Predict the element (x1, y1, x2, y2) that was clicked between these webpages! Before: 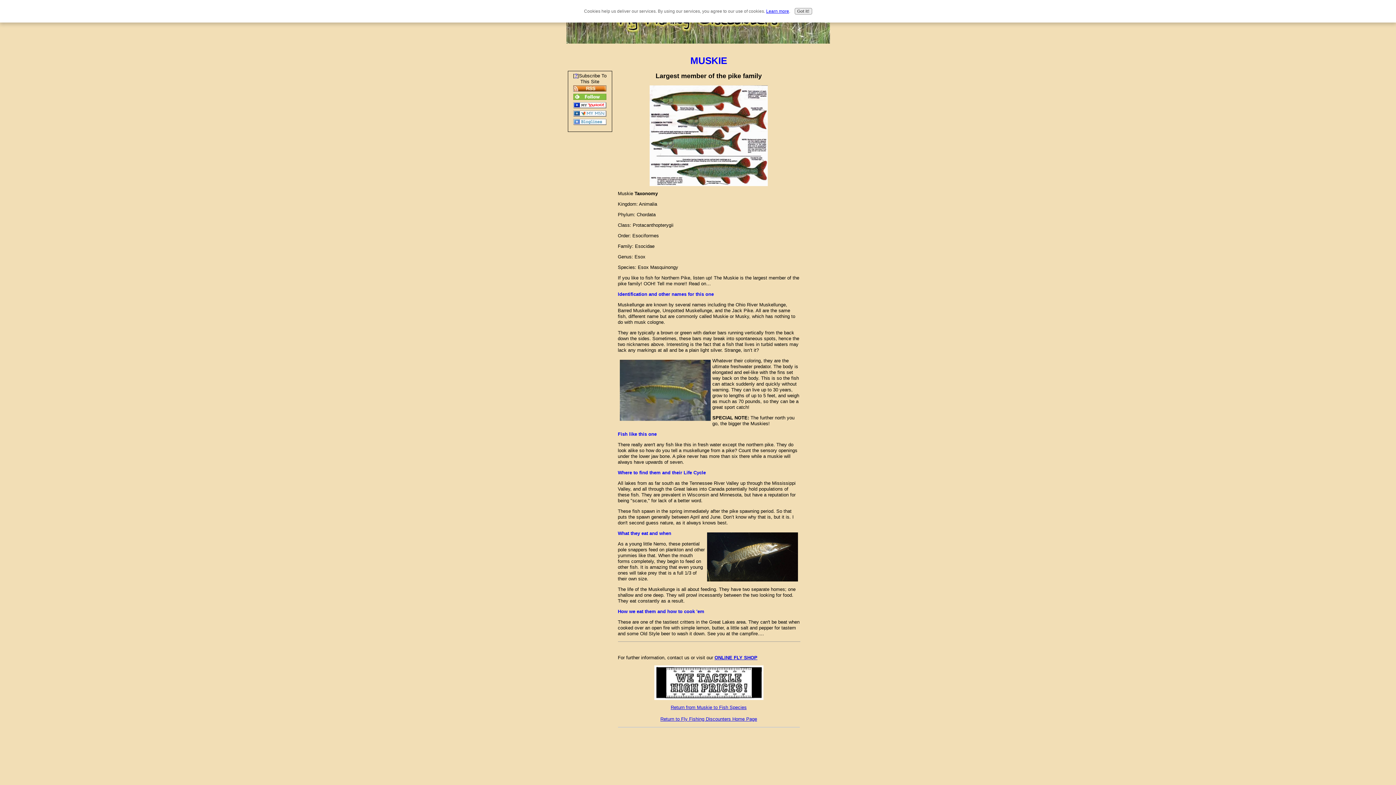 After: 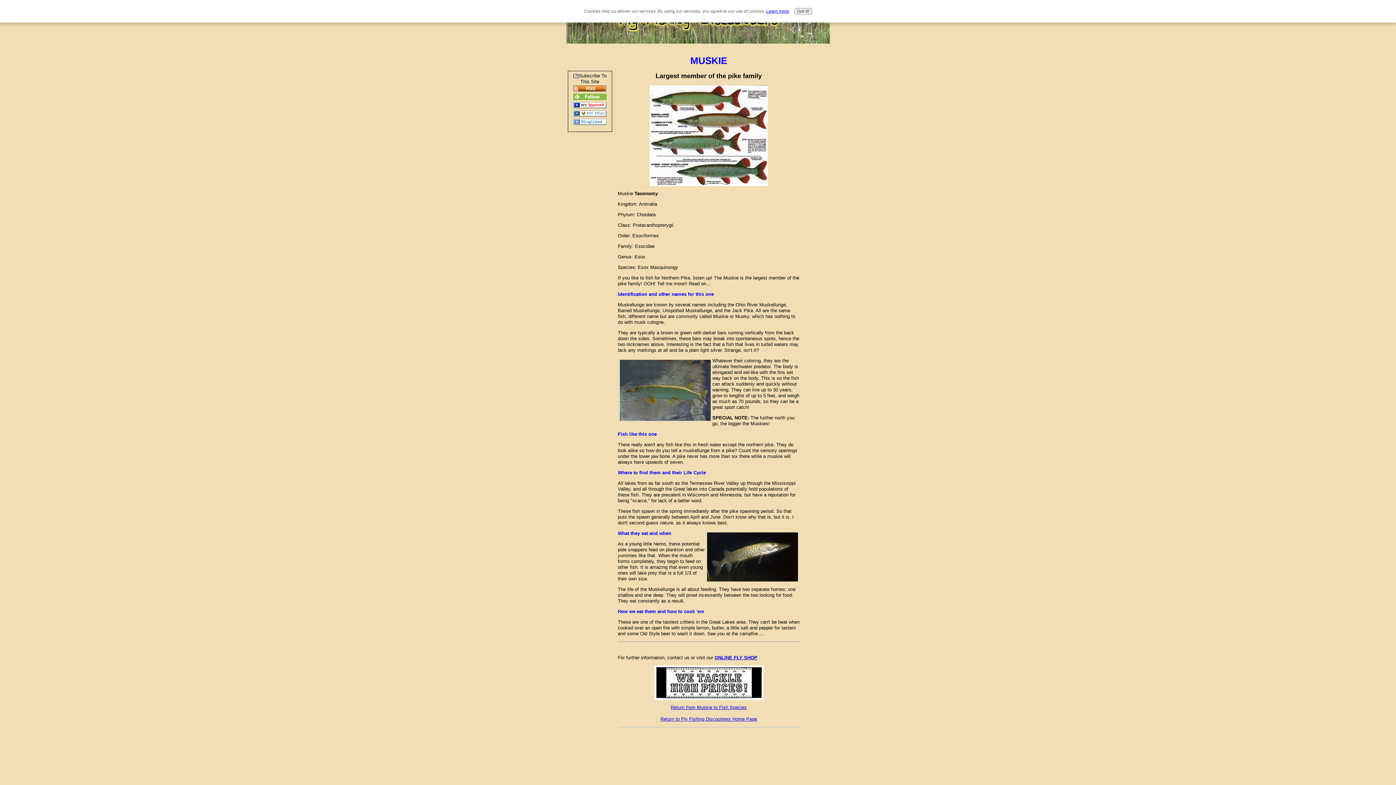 Action: bbox: (573, 95, 606, 101)